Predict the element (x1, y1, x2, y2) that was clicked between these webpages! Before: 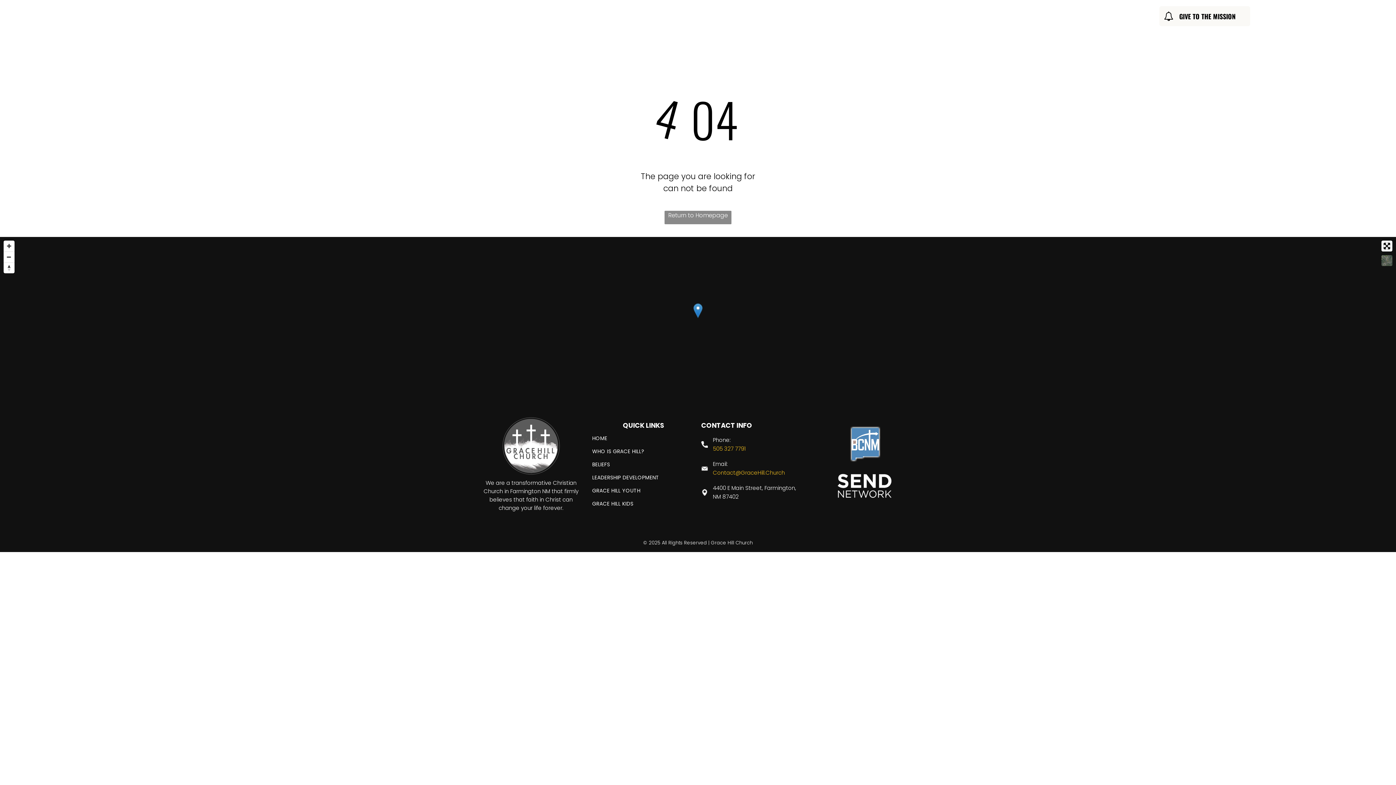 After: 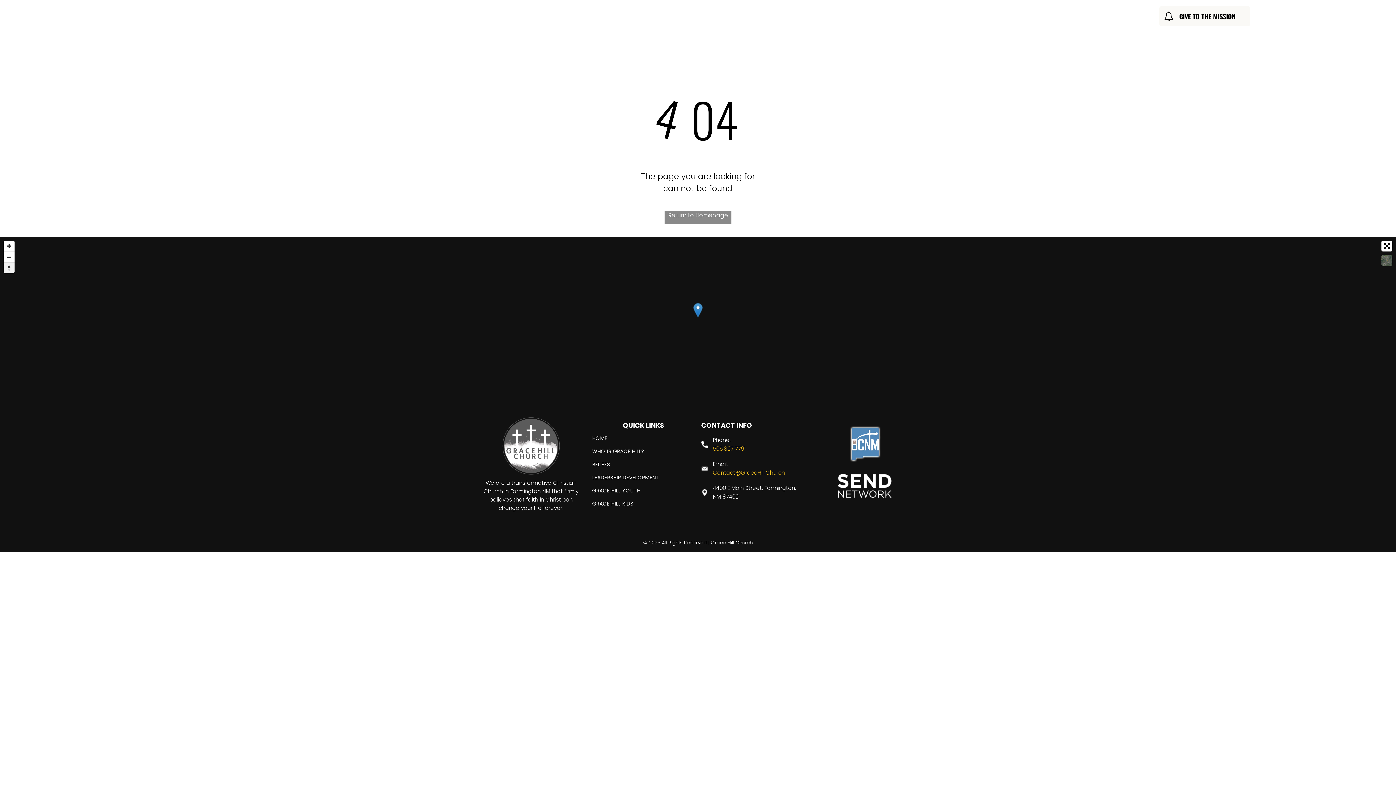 Action: bbox: (3, 262, 14, 273) label: Reset bearing to north